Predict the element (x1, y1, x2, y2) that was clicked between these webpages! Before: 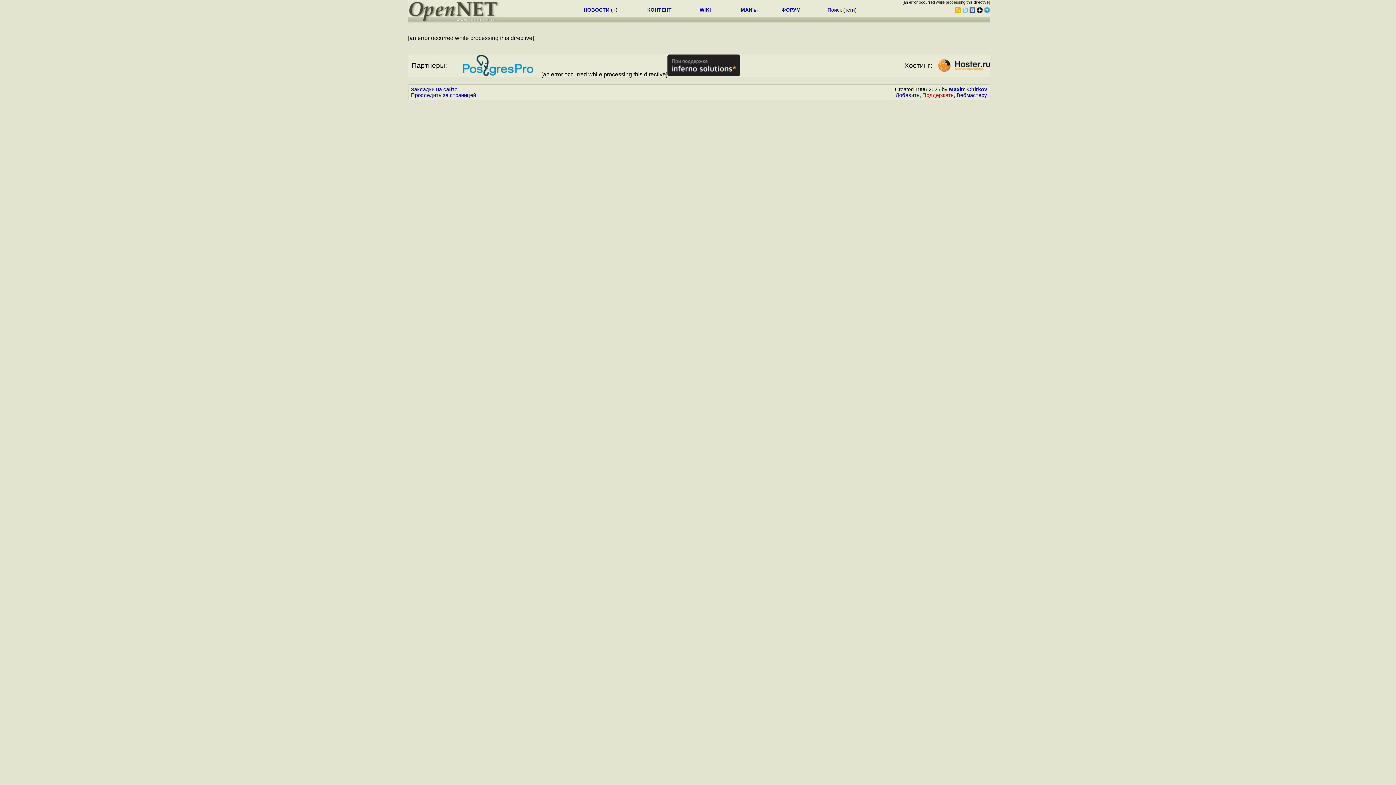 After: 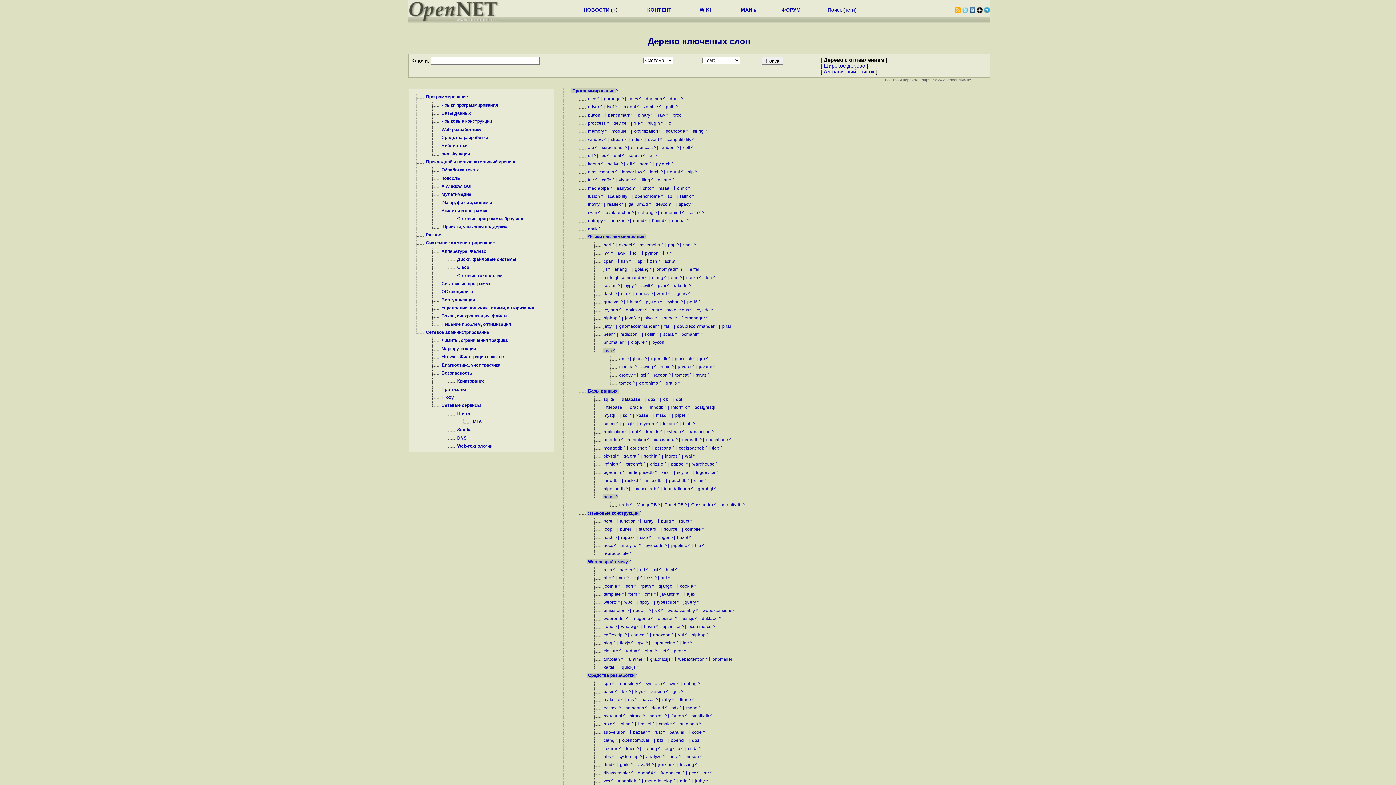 Action: bbox: (845, 6, 855, 12) label: теги